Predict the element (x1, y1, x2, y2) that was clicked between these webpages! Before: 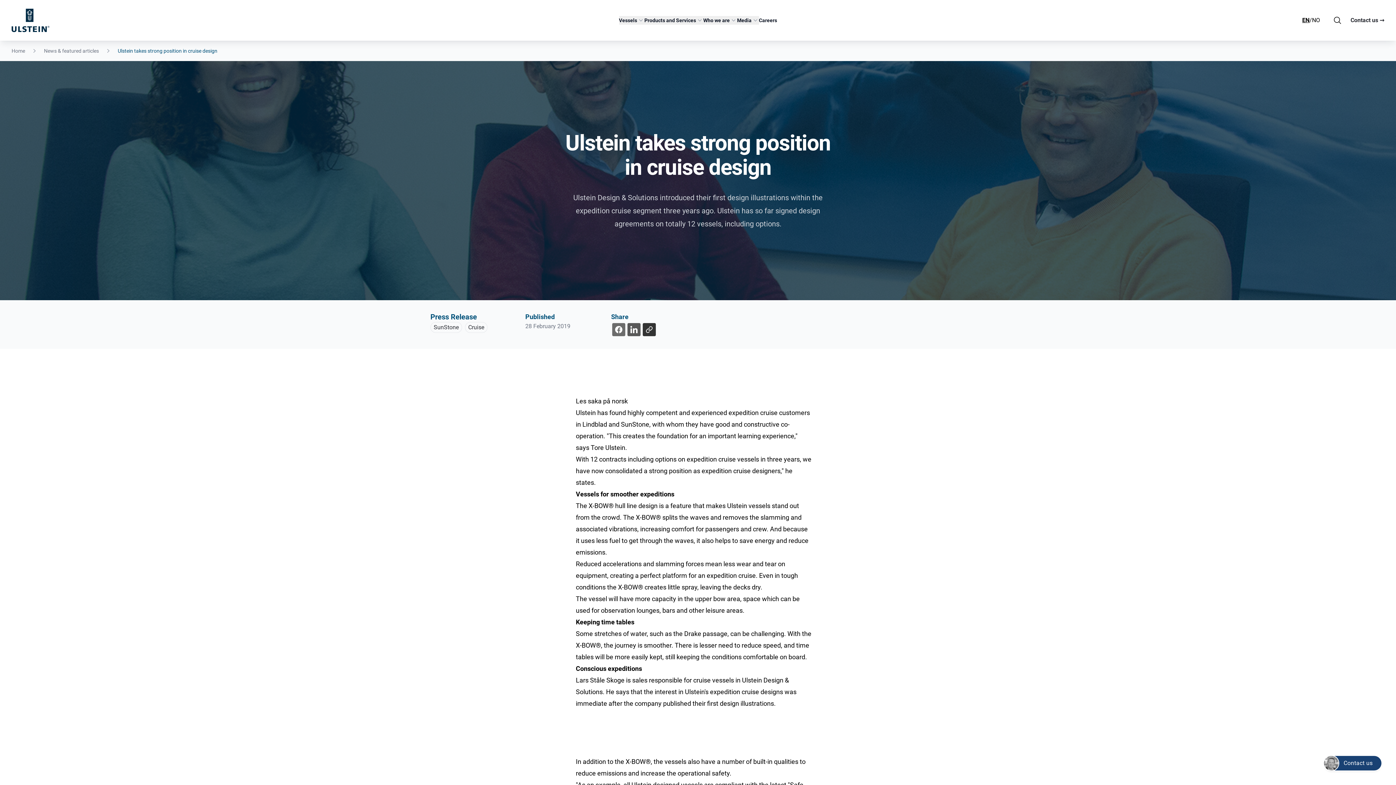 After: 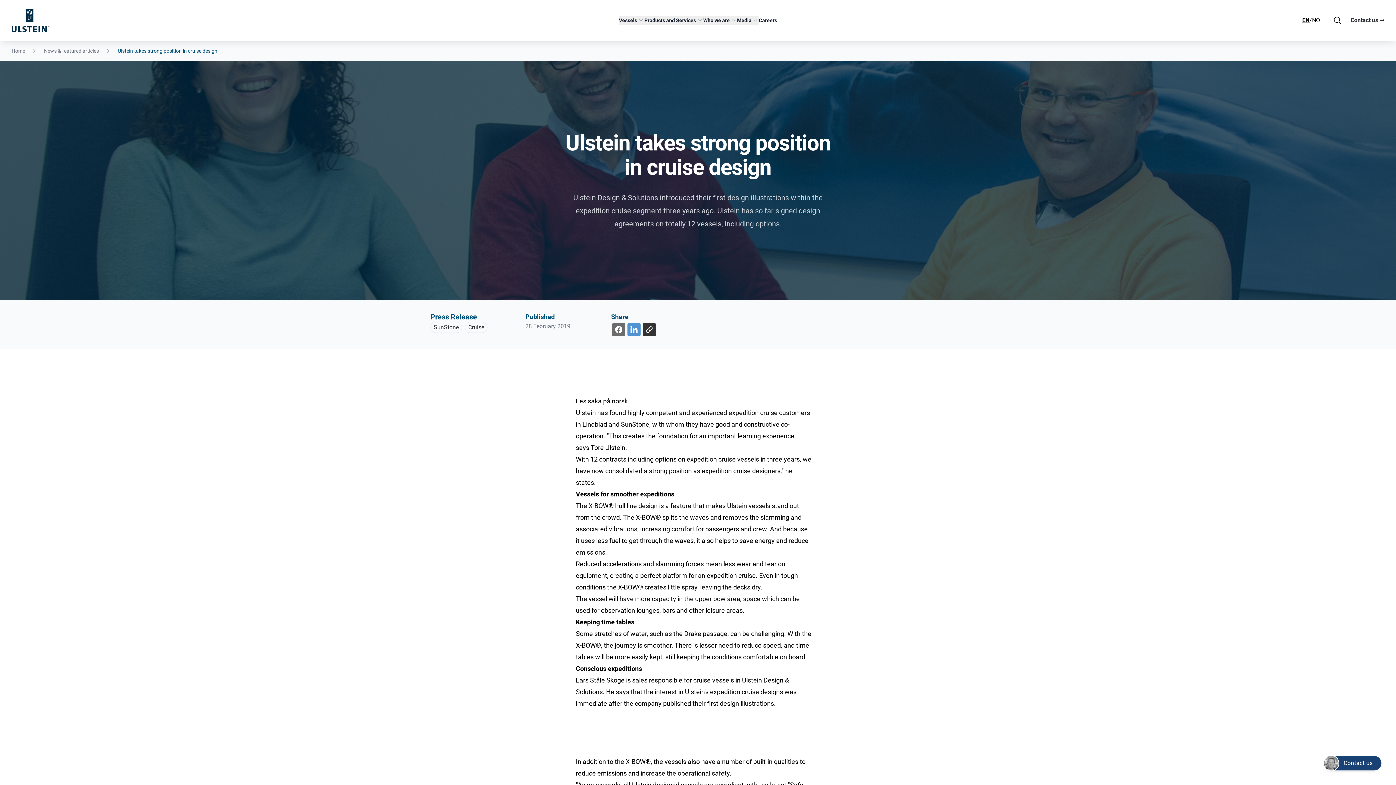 Action: bbox: (627, 323, 640, 336)